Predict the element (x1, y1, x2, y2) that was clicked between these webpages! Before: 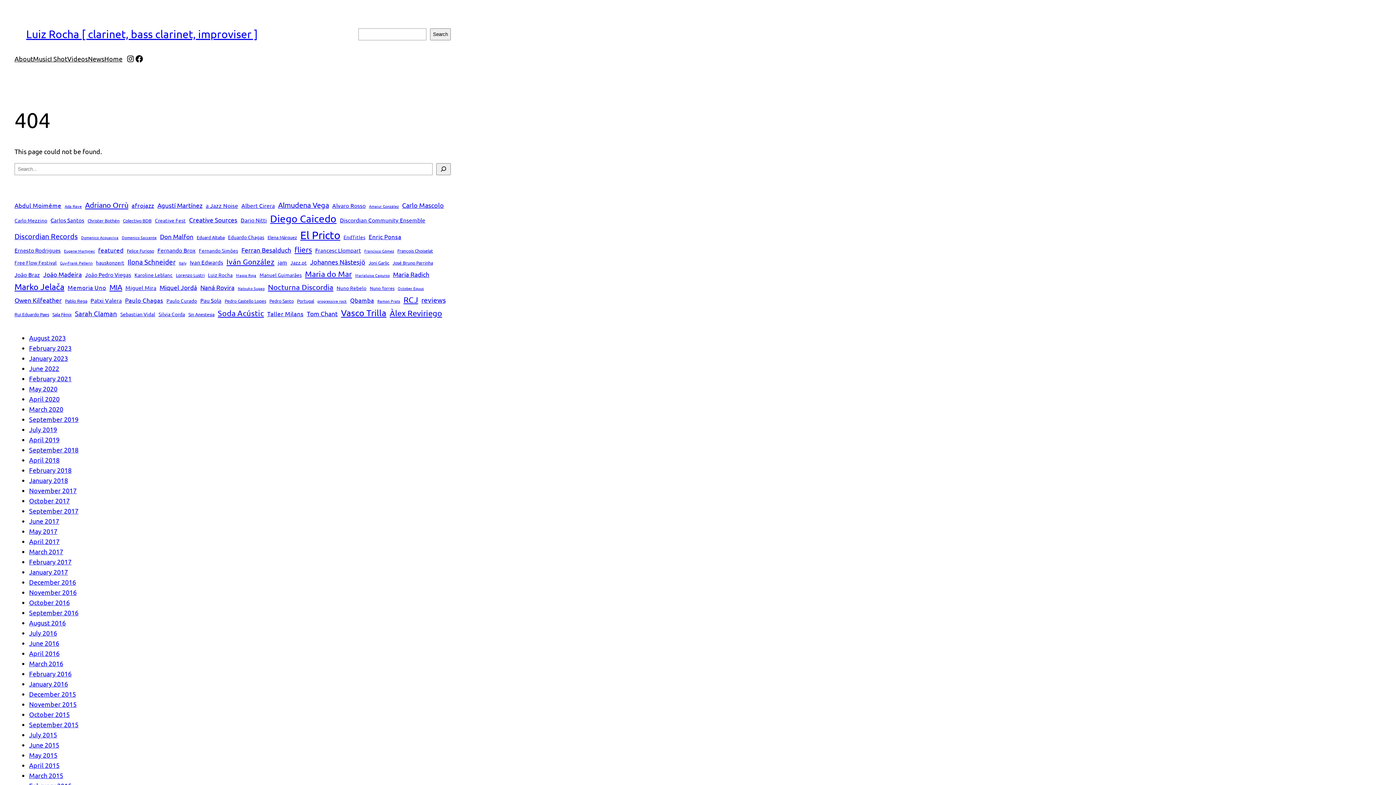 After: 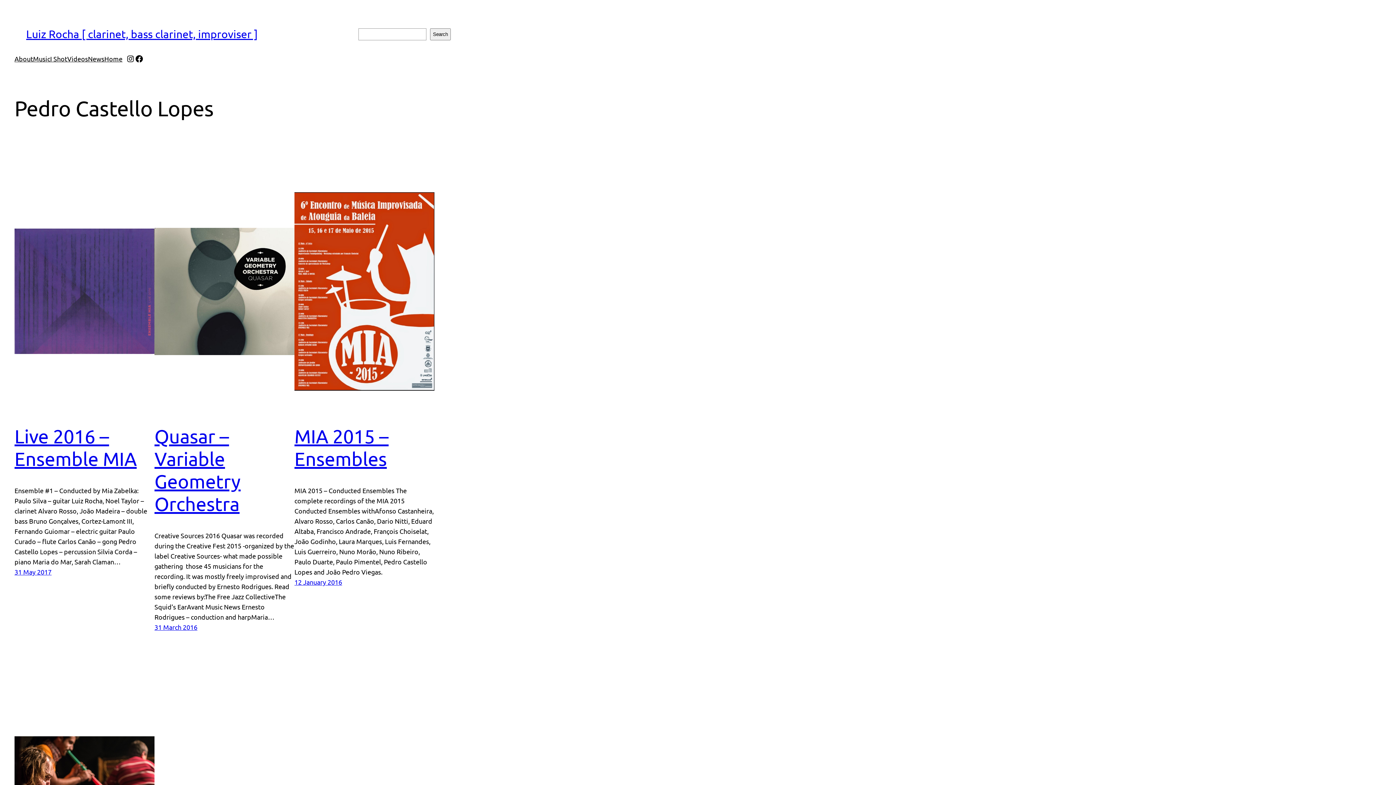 Action: bbox: (224, 297, 266, 304) label: Pedro Castello Lopes (4 items)